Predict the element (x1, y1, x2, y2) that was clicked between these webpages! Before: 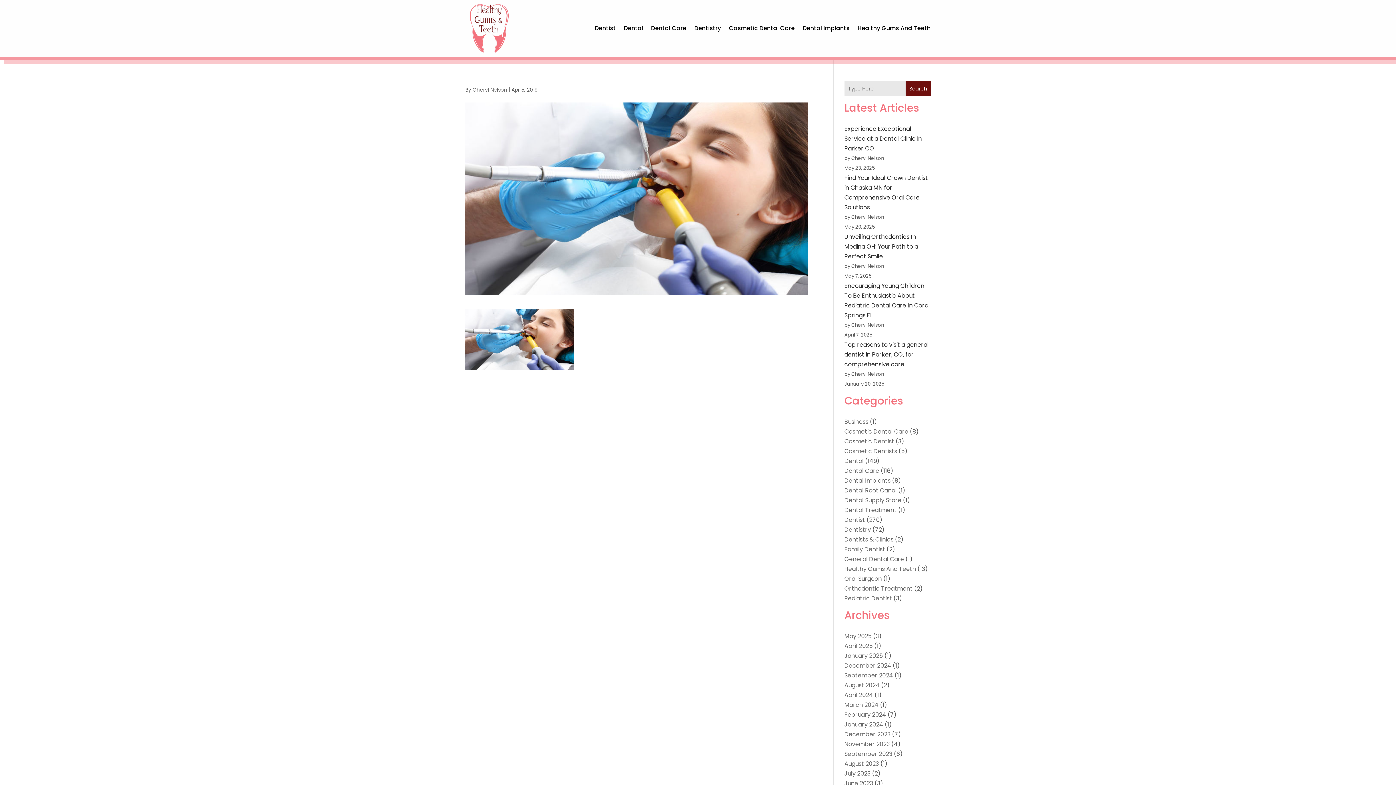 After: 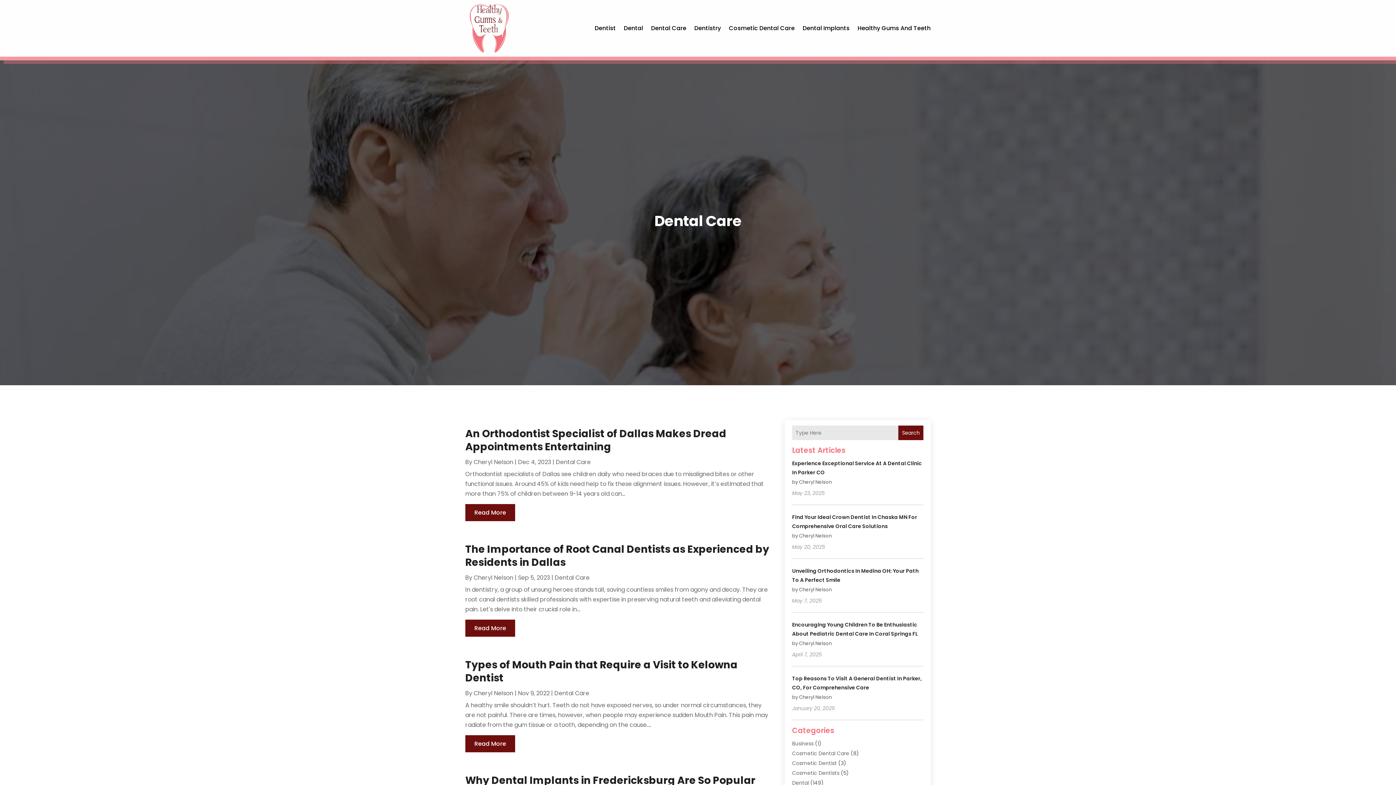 Action: label: Dental Care bbox: (651, 0, 686, 56)